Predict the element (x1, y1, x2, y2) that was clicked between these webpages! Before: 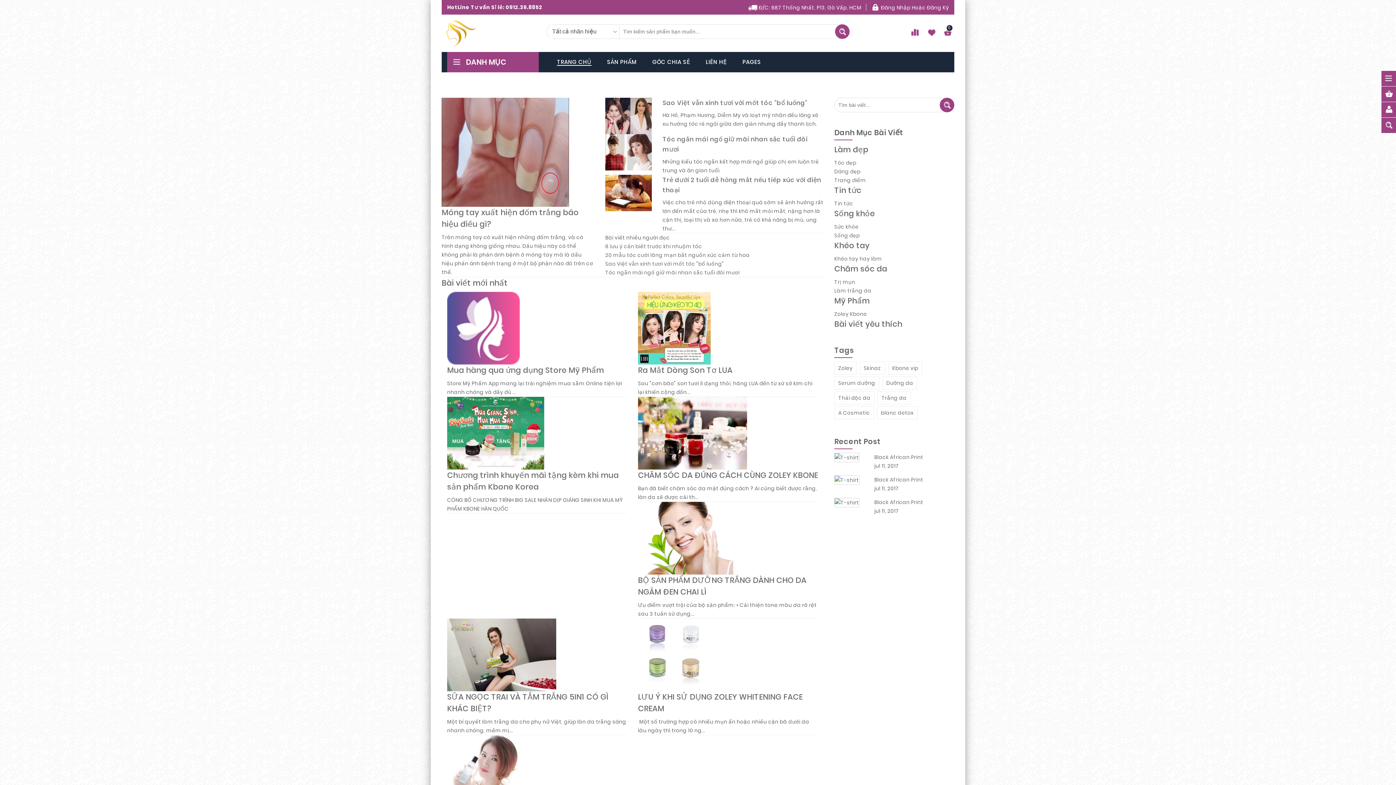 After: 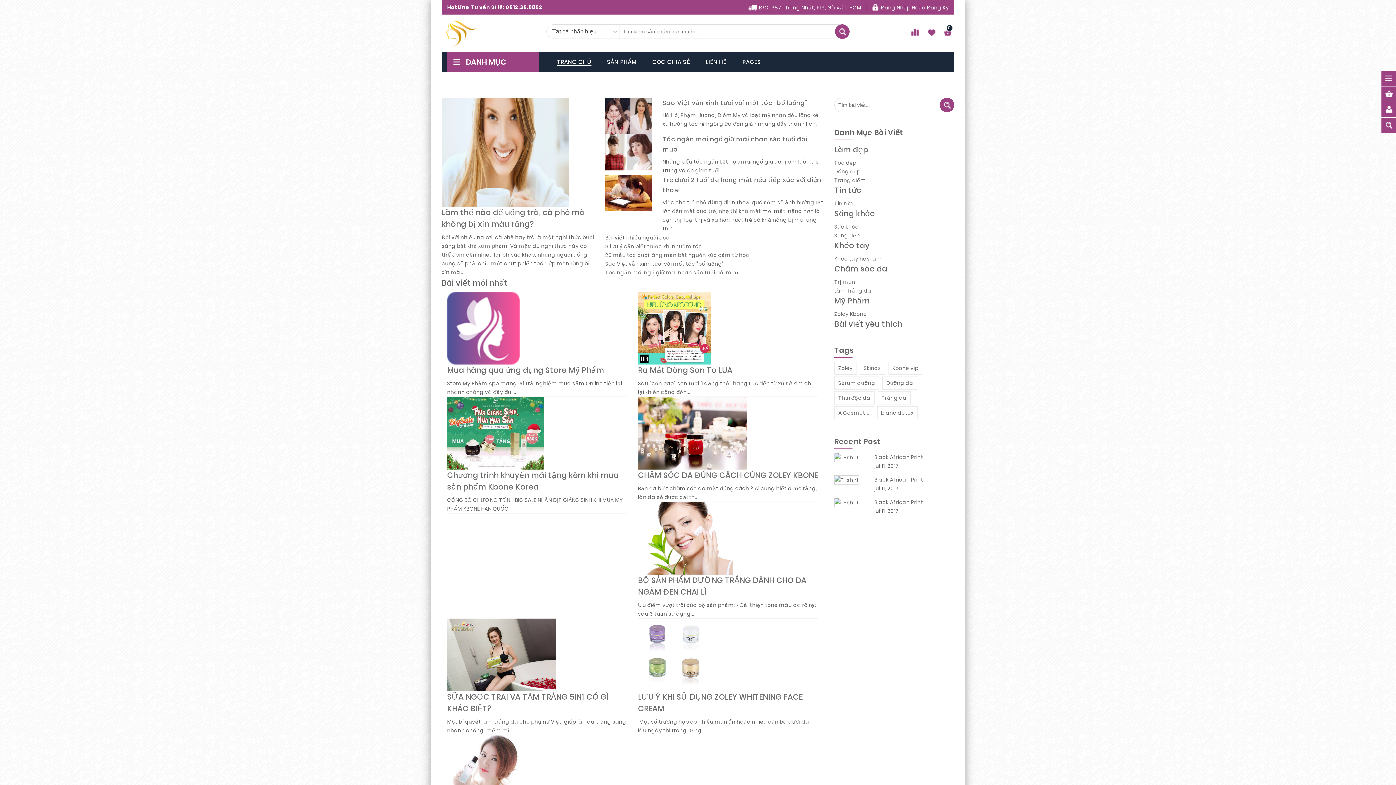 Action: bbox: (834, 310, 867, 317) label: Zoley Kbone